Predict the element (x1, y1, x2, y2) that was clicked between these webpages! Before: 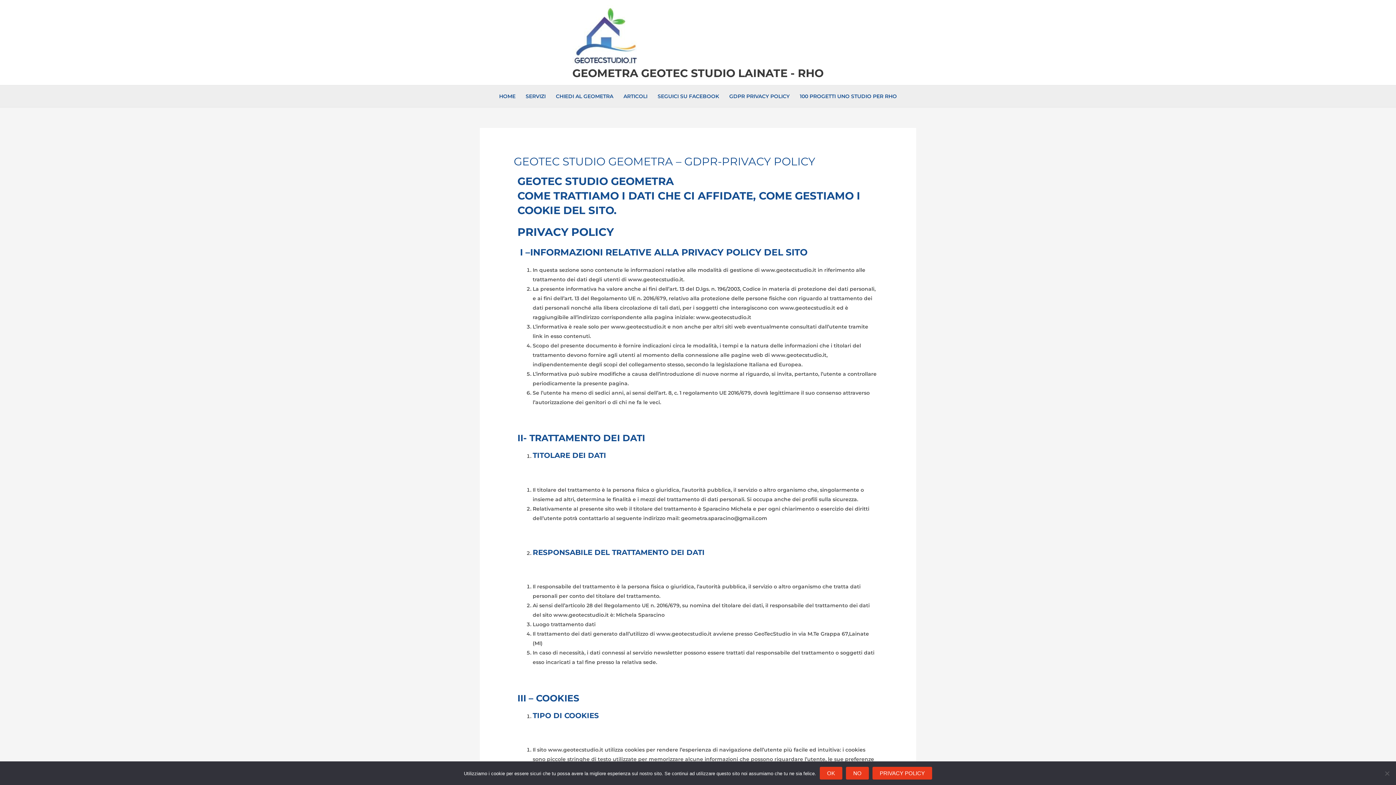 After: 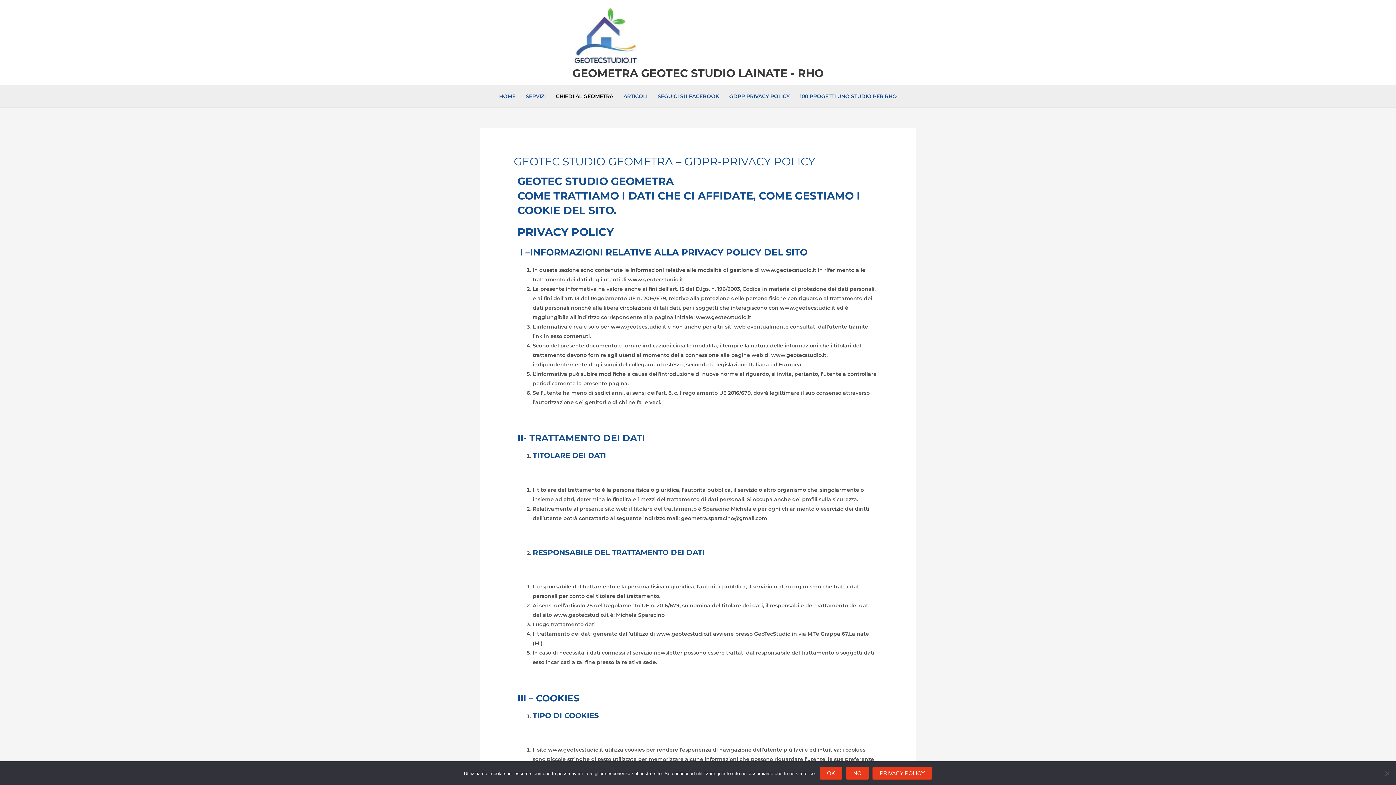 Action: label: CHIEDI AL GEOMETRA bbox: (550, 85, 618, 107)